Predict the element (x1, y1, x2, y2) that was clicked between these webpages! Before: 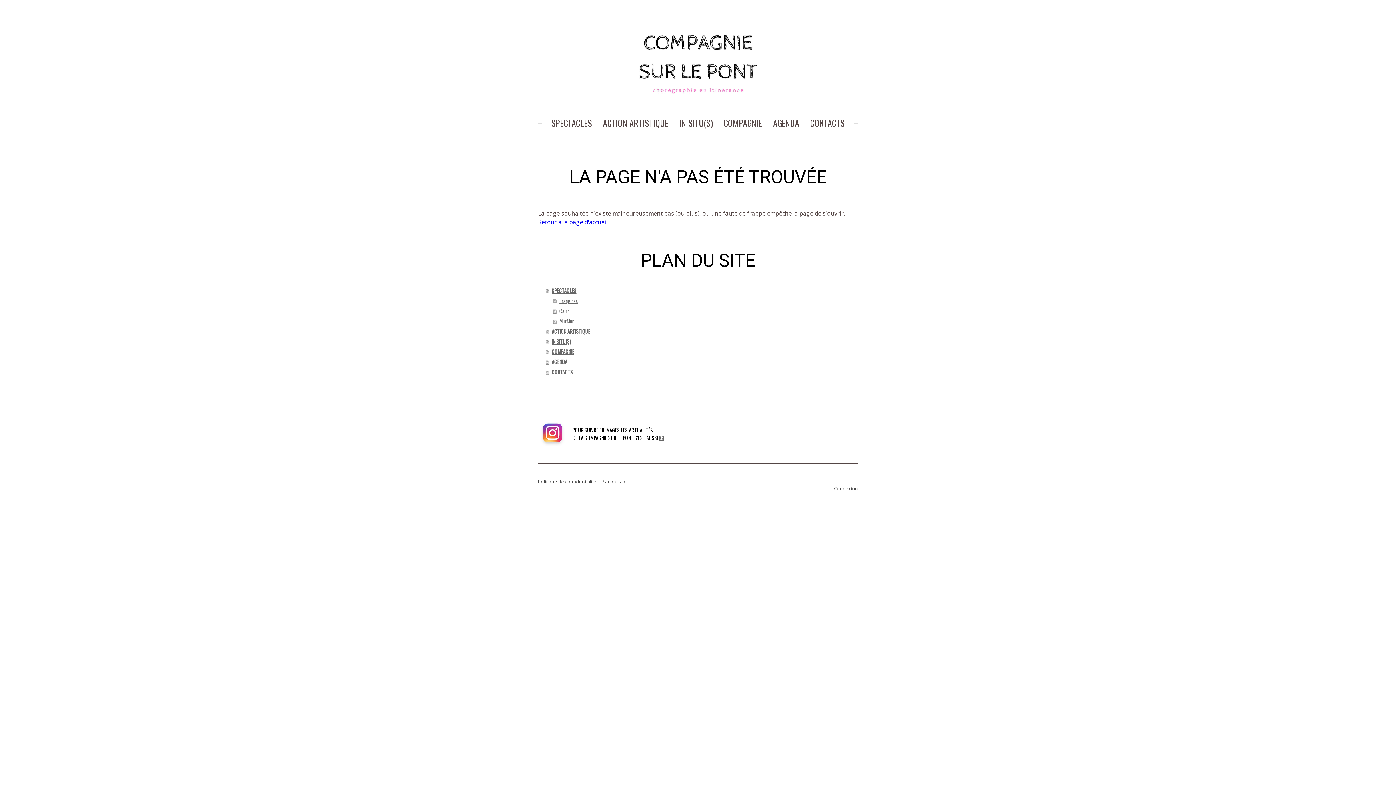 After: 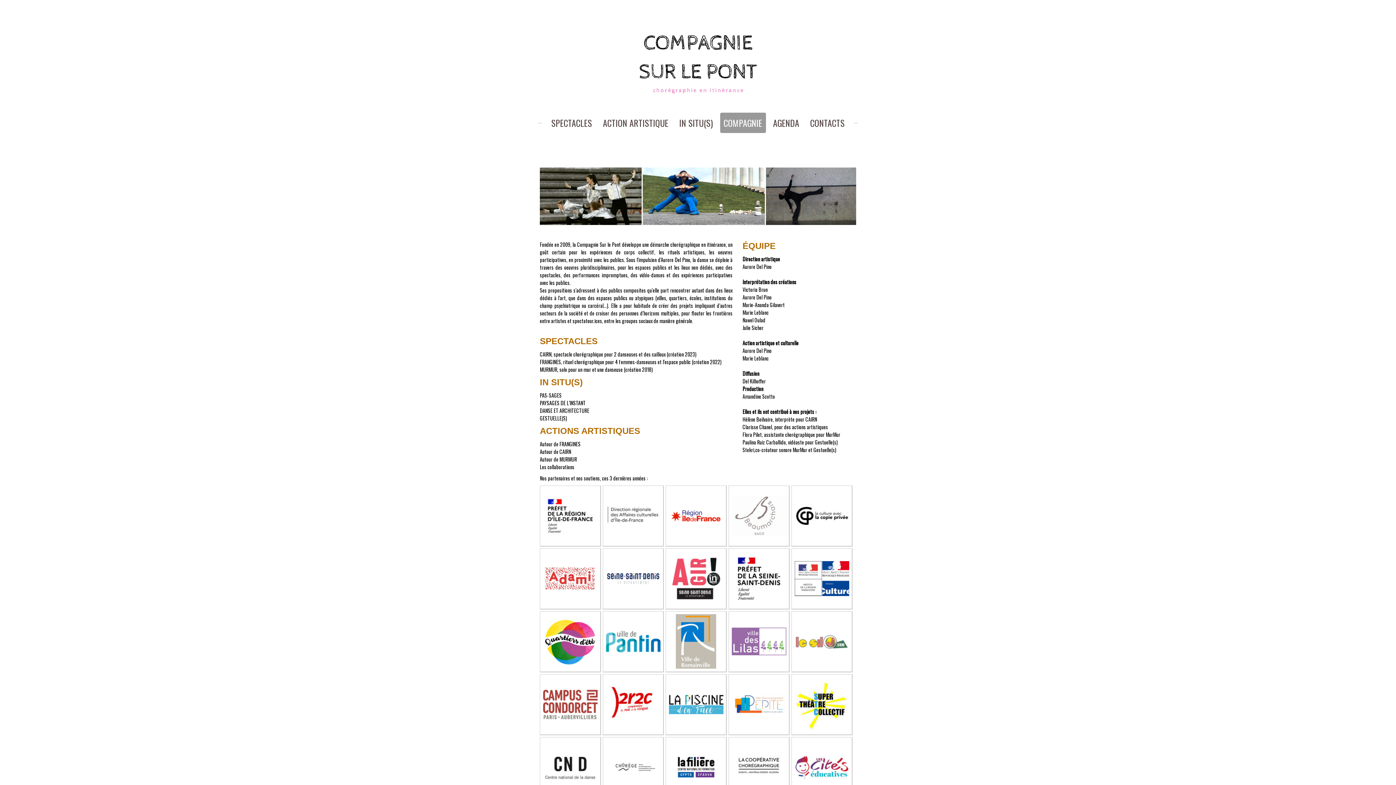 Action: bbox: (720, 112, 766, 132) label: COMPAGNIE